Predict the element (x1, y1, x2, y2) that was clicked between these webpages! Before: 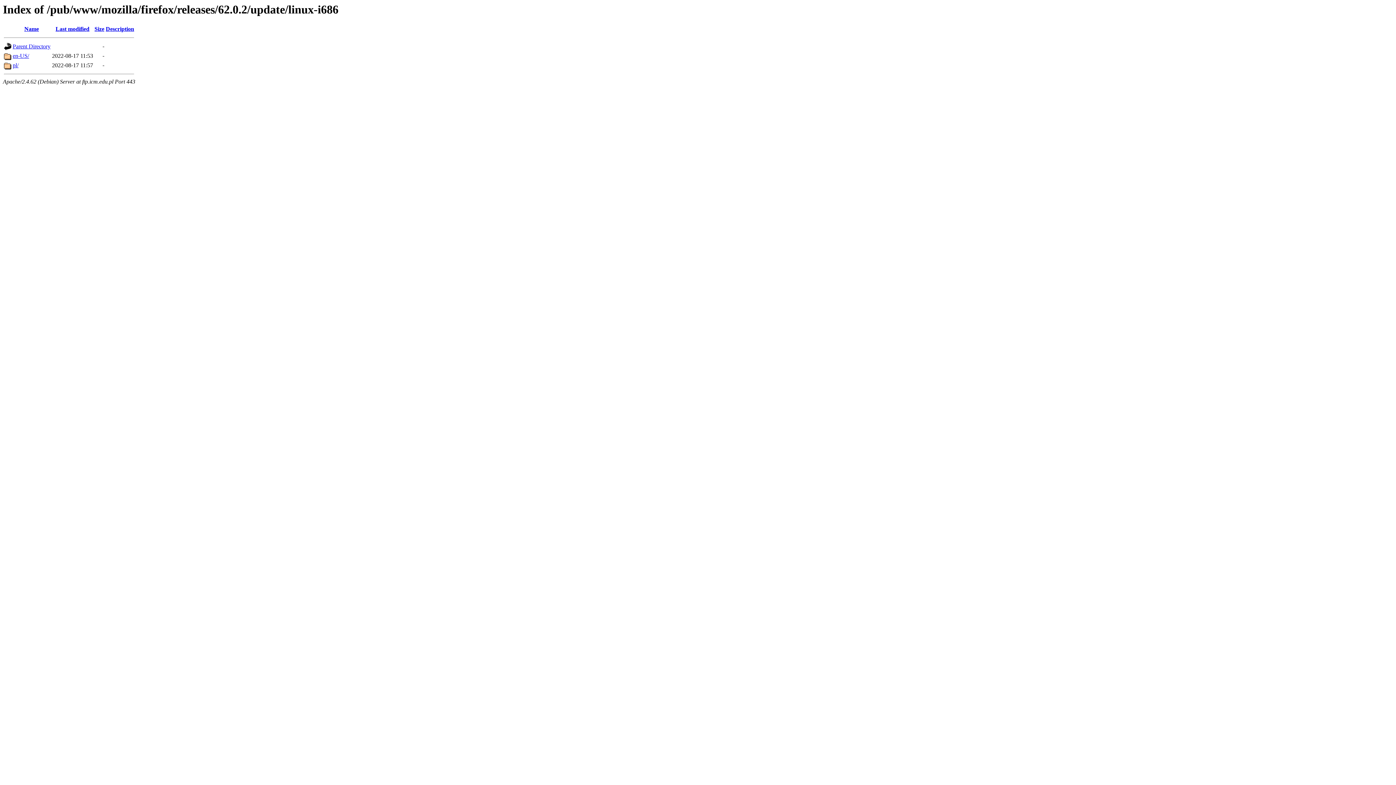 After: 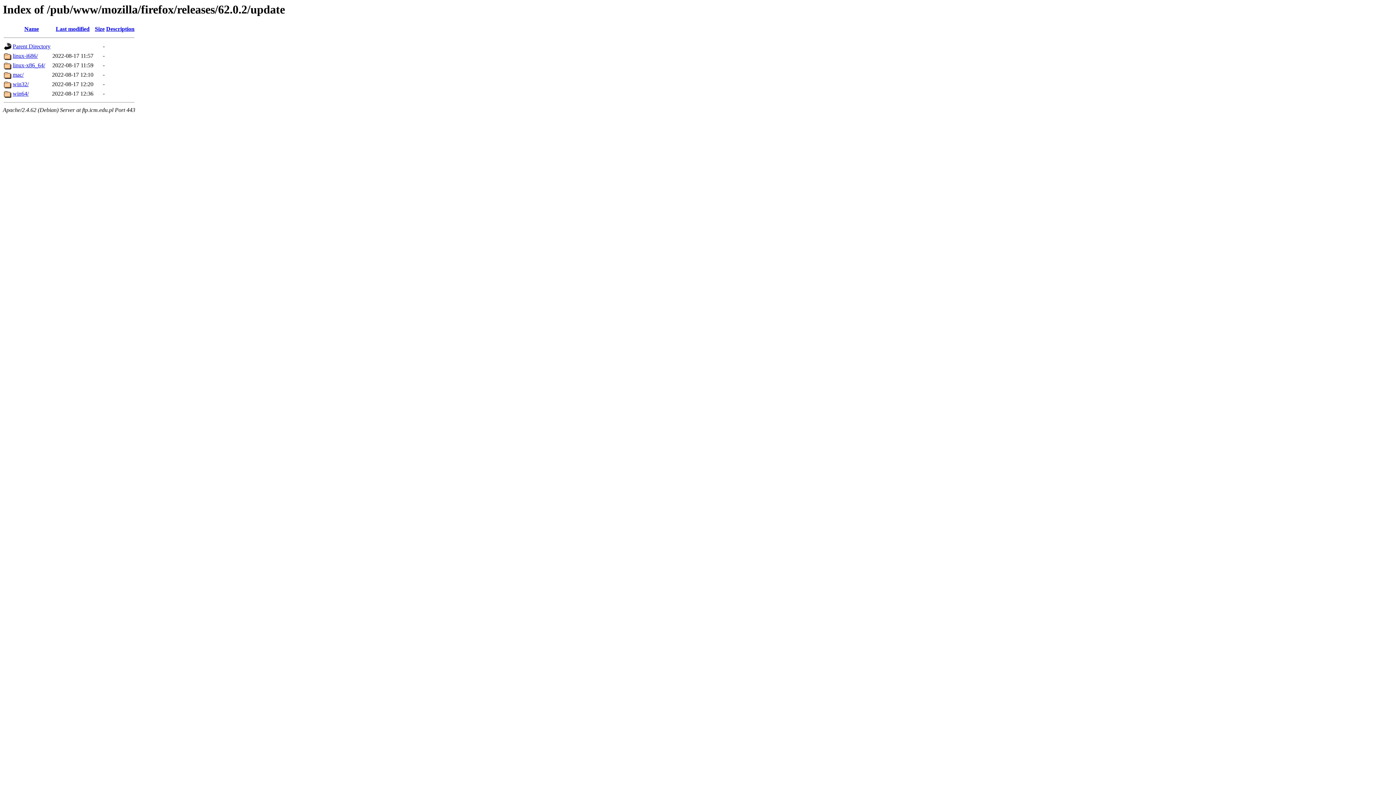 Action: label: Parent Directory bbox: (12, 43, 50, 49)